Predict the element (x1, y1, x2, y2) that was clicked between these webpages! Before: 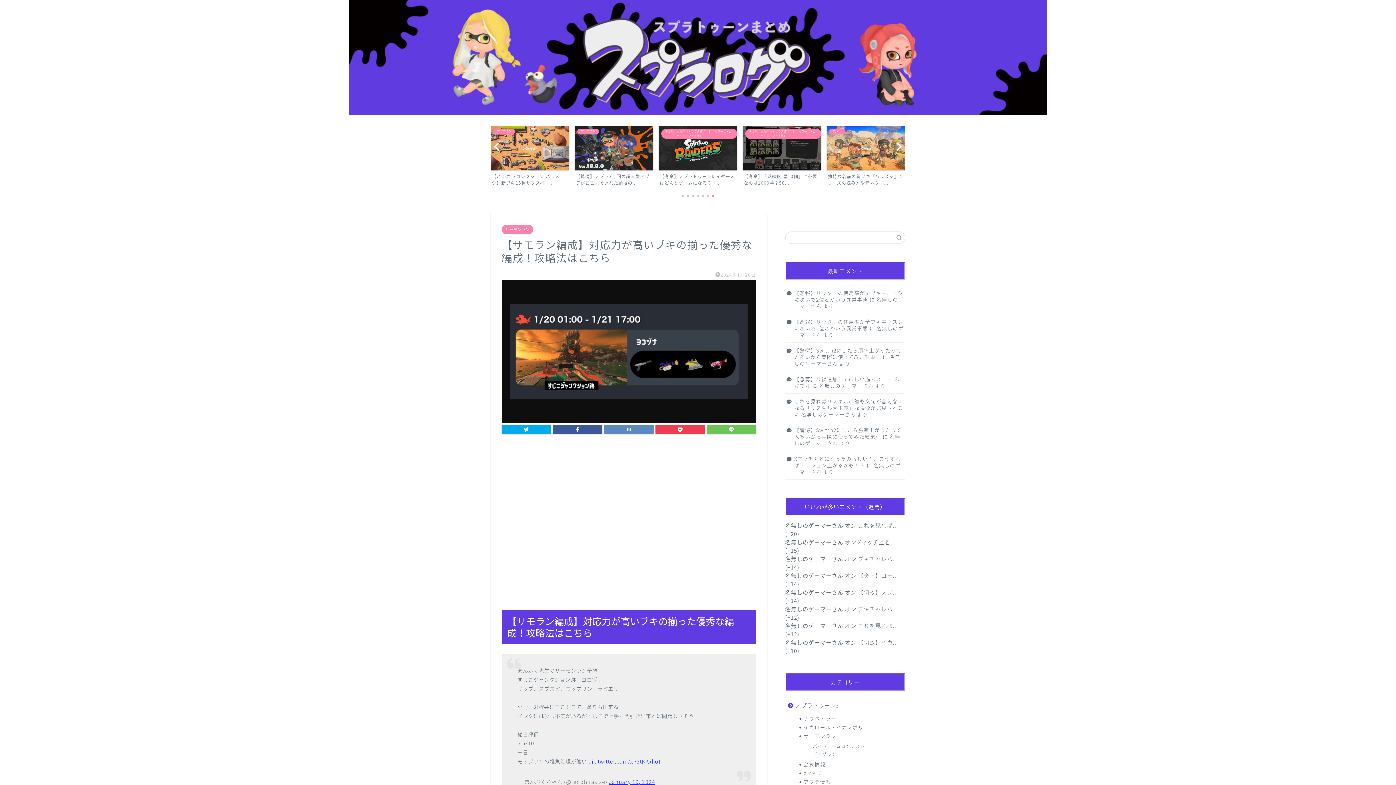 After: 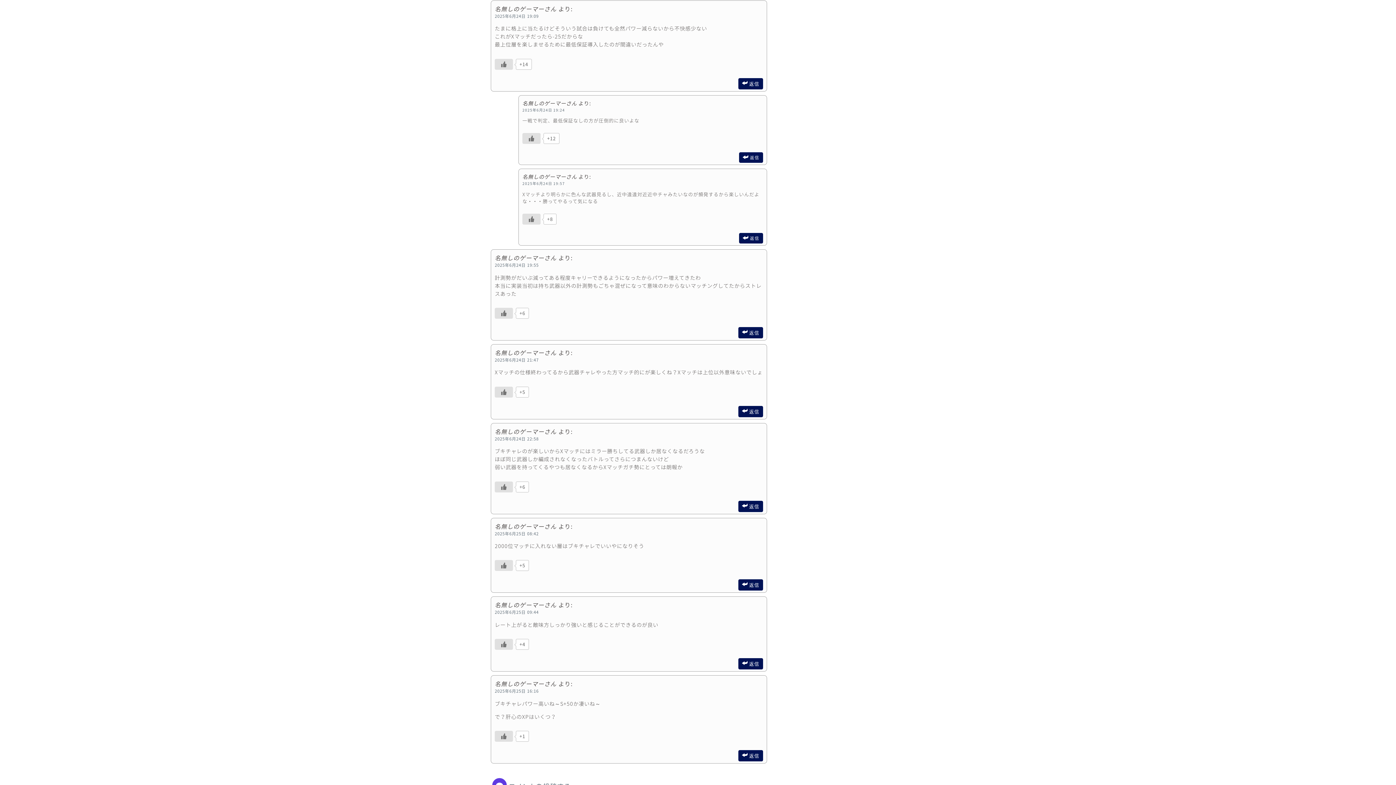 Action: bbox: (858, 554, 898, 563) label: ブキチャレパ...